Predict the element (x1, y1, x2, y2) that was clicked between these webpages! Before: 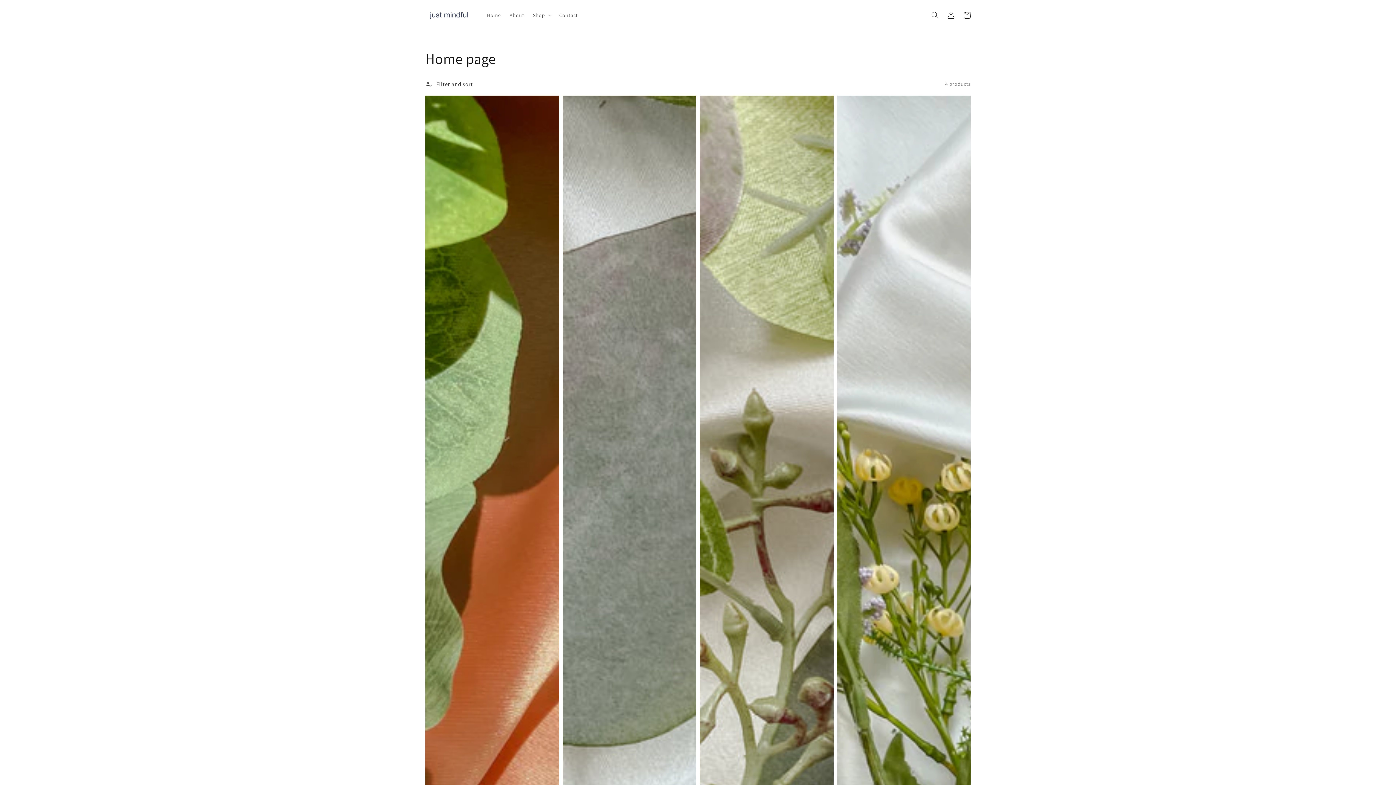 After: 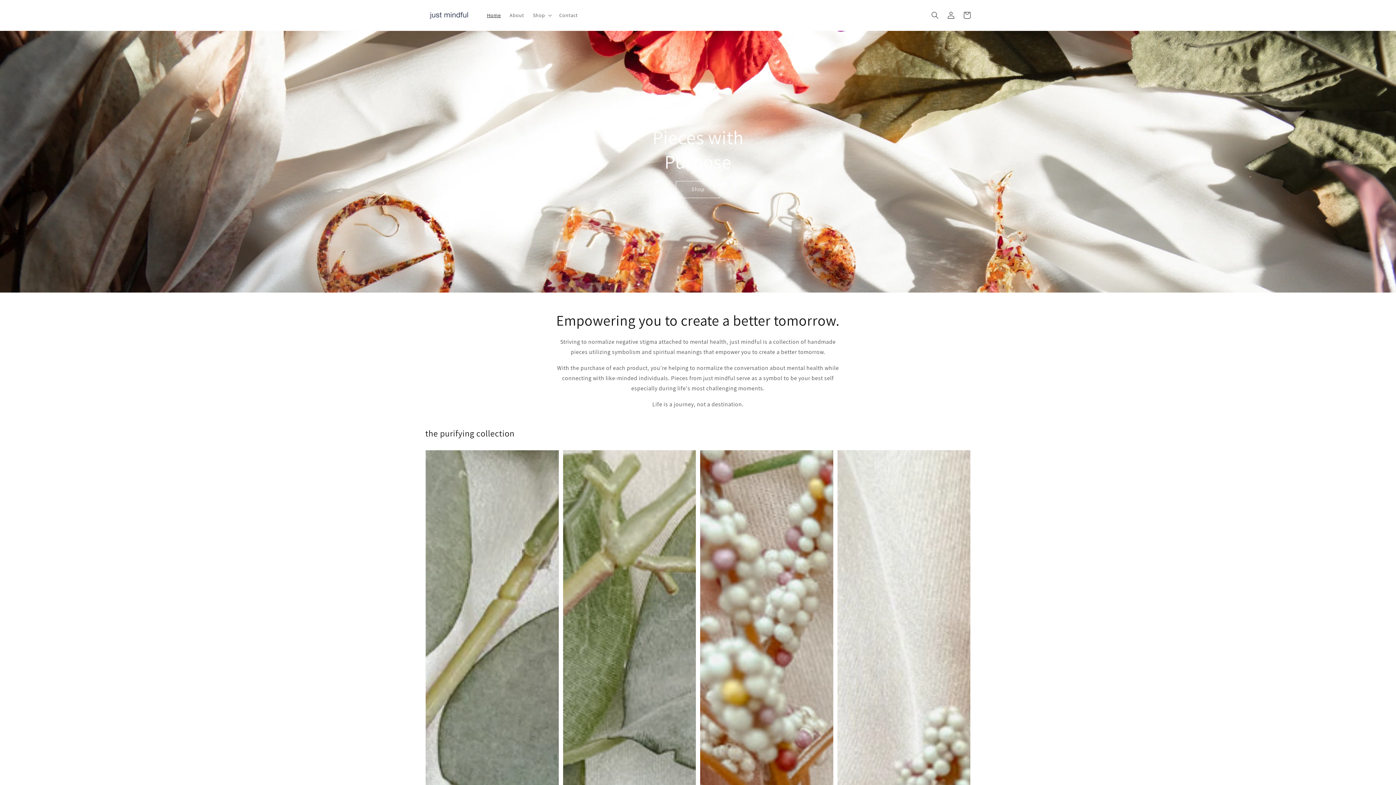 Action: bbox: (422, 7, 475, 23)